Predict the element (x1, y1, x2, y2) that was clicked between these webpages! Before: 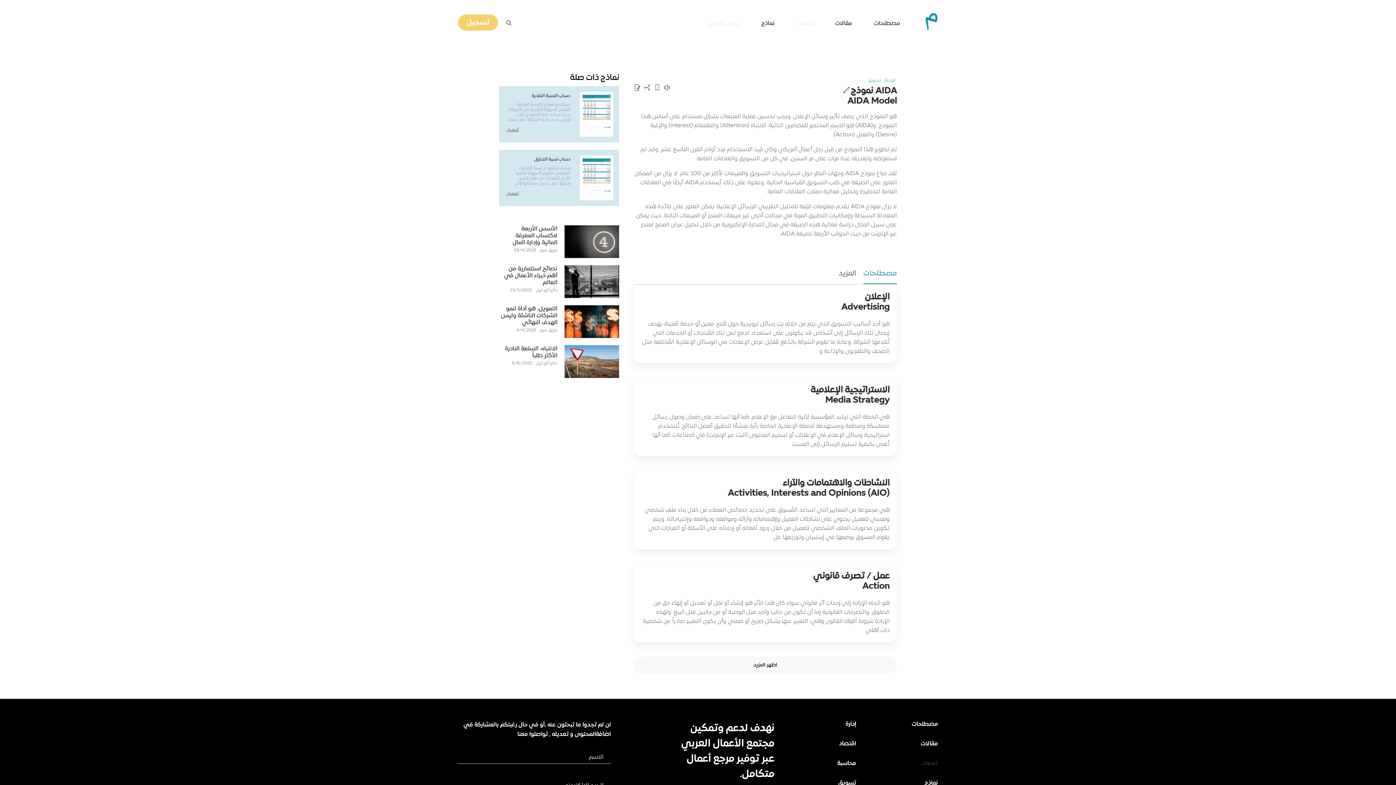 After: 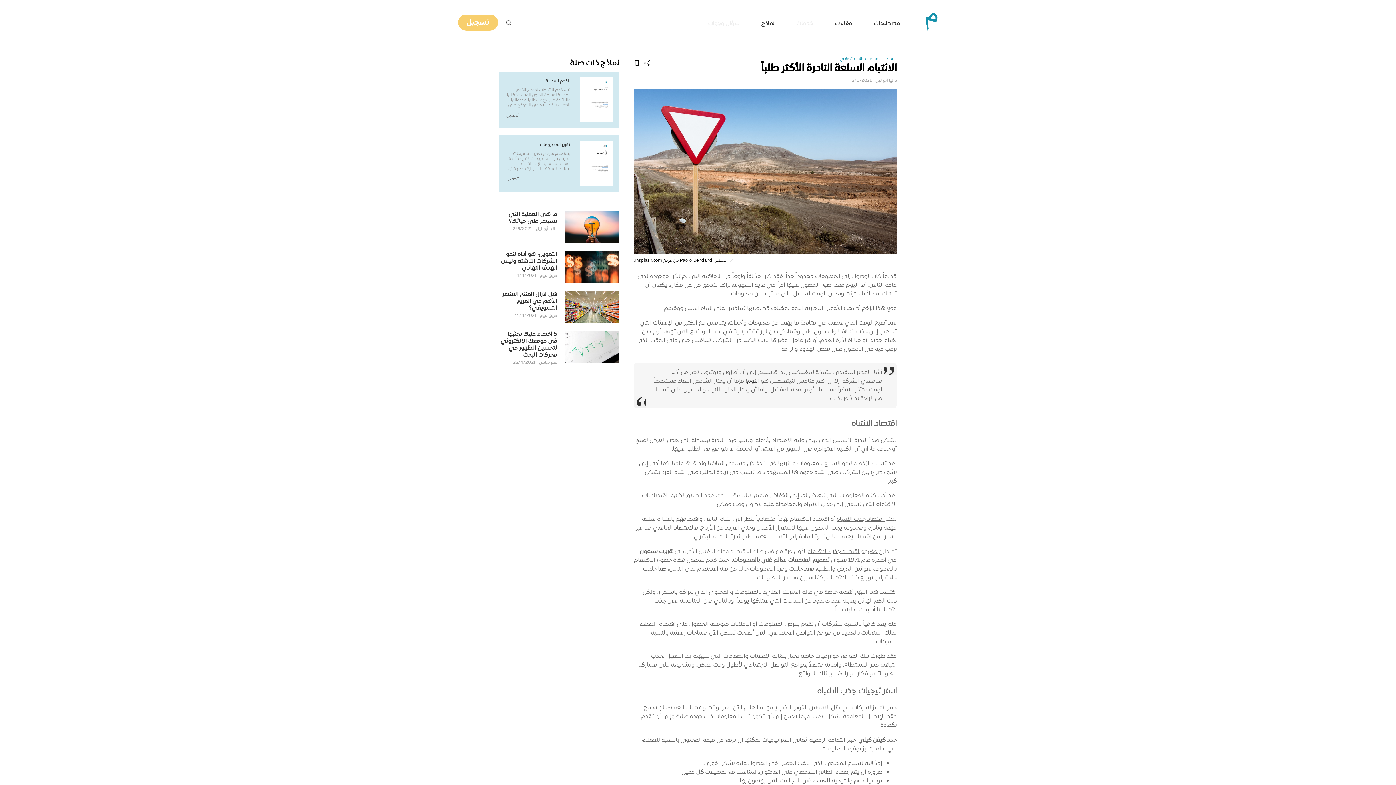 Action: label: الانتباه، السلعة النادرة الأكثر طلباً
داليا أبو ليل
6/6/2021 bbox: (499, 345, 619, 378)